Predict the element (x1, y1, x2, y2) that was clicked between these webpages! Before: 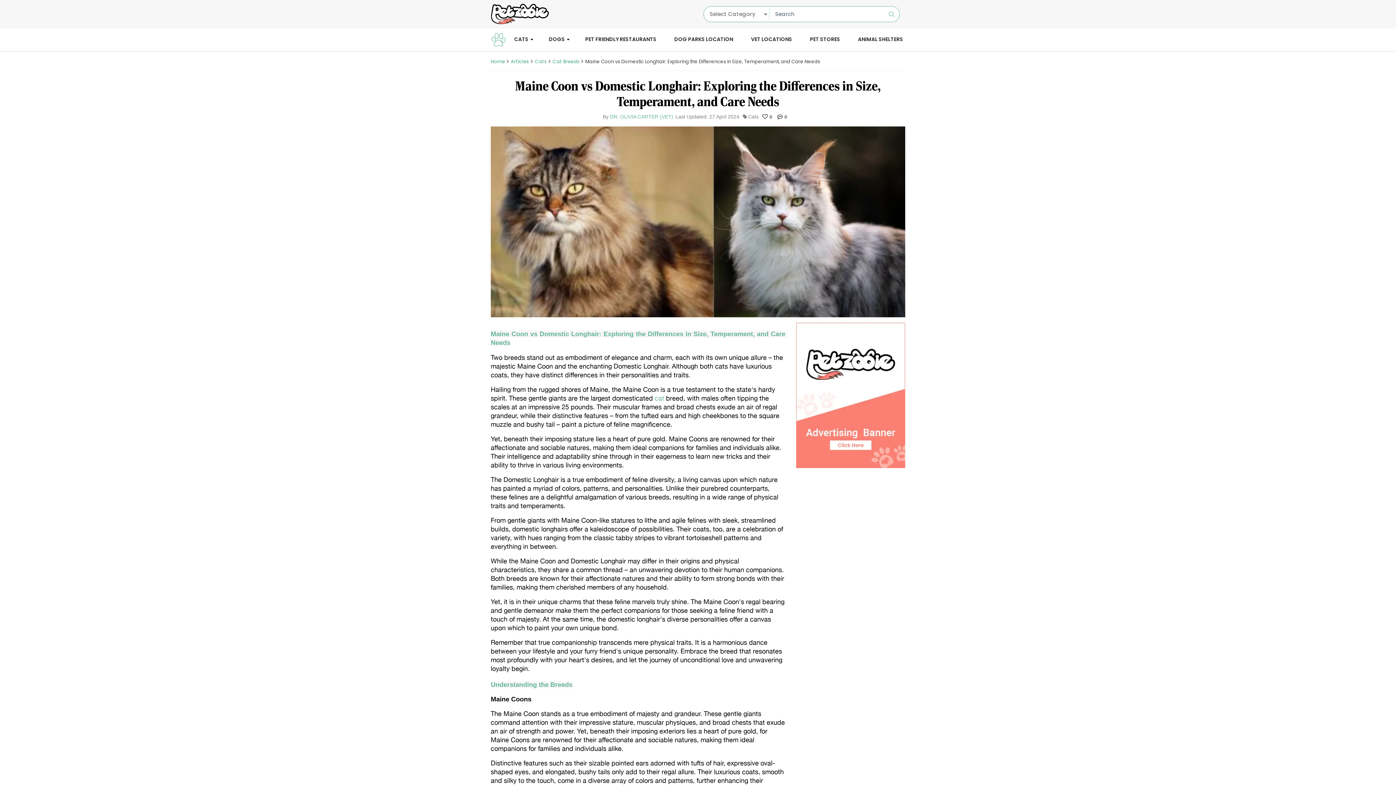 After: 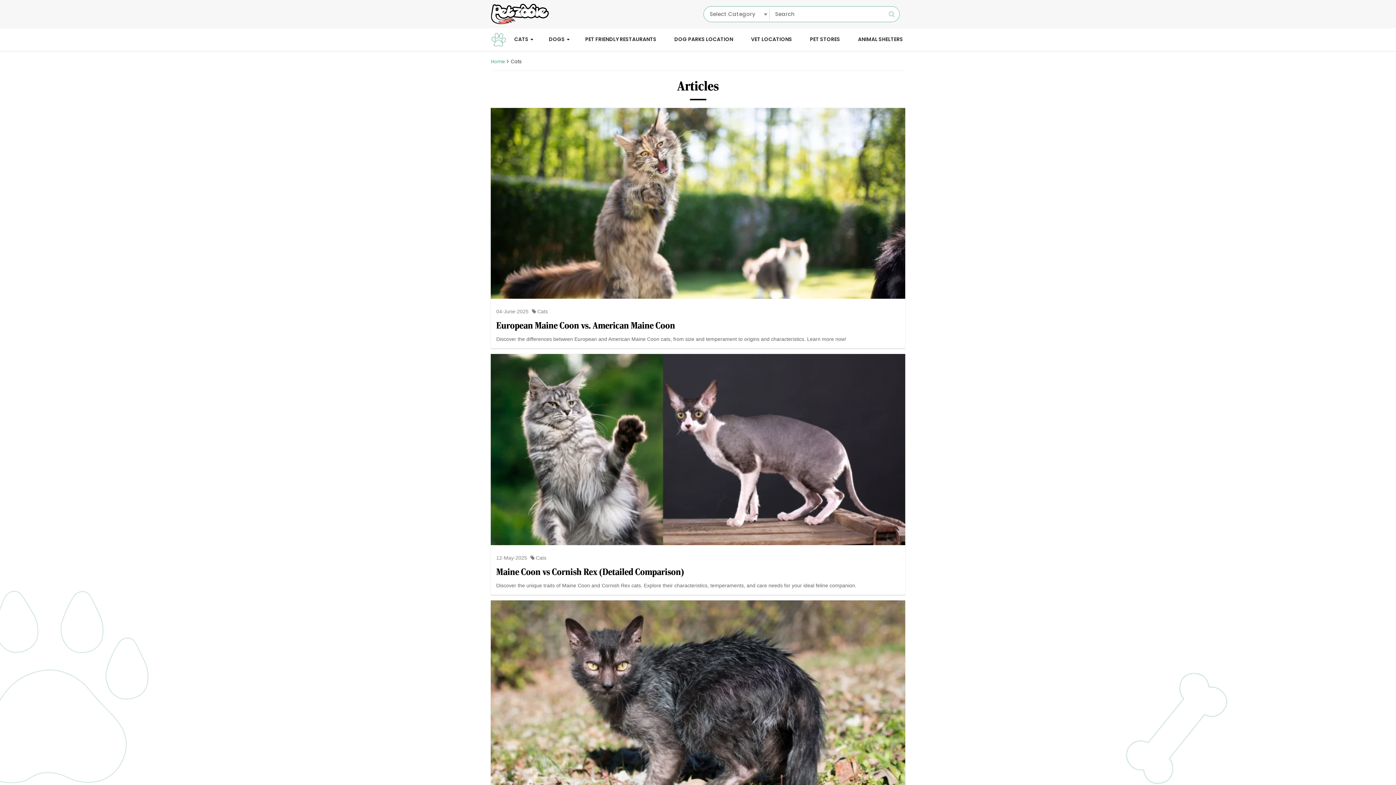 Action: bbox: (512, 33, 530, 45) label: CATS